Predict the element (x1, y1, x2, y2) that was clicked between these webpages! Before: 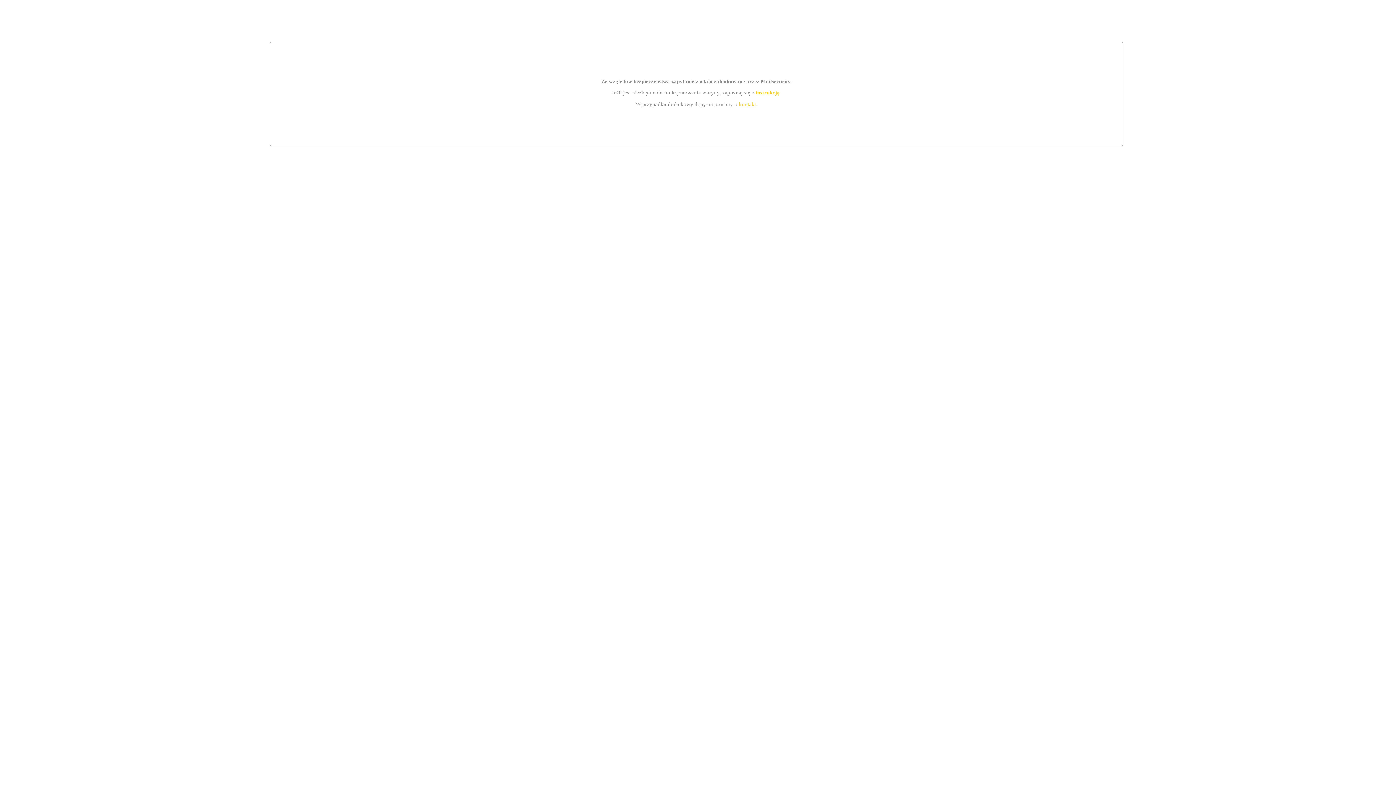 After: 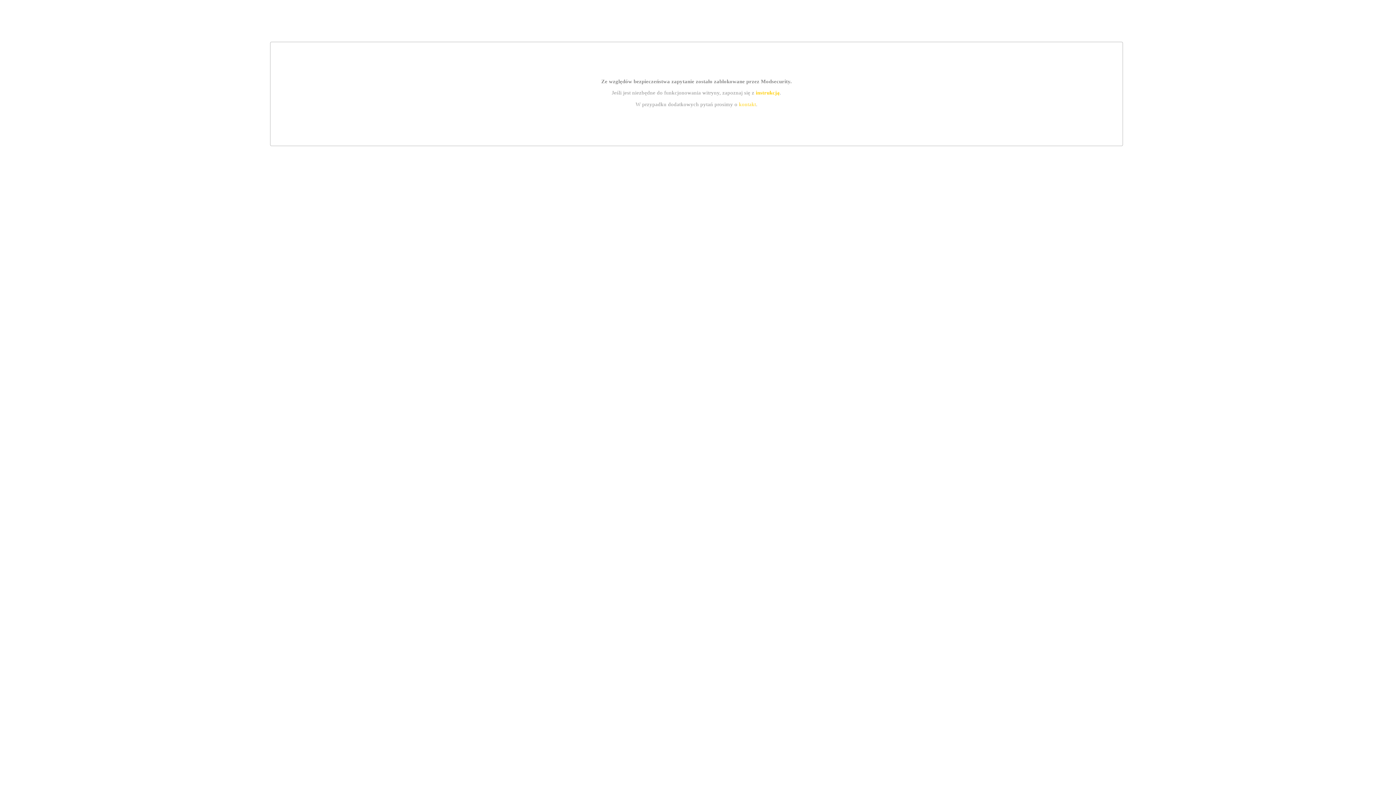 Action: label: kontakt bbox: (739, 101, 756, 107)